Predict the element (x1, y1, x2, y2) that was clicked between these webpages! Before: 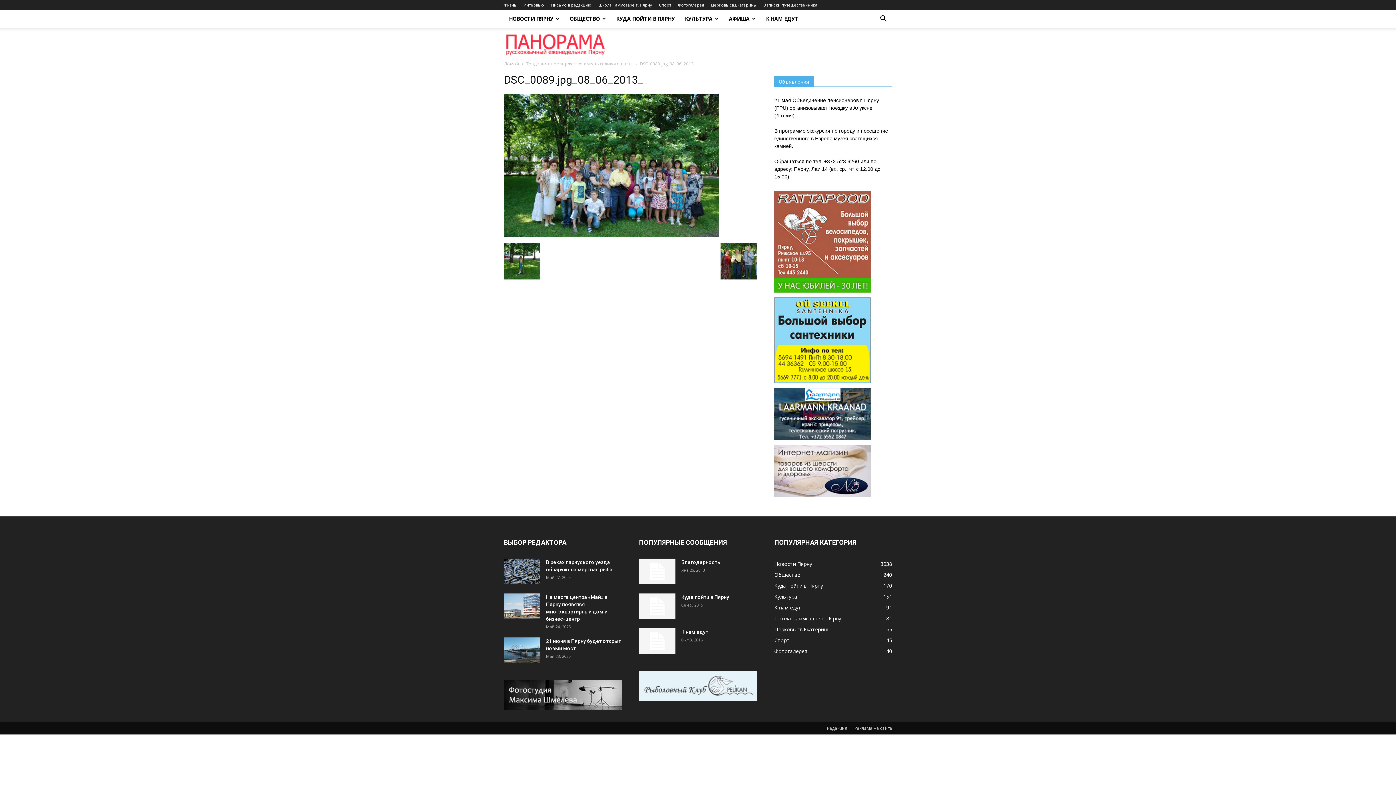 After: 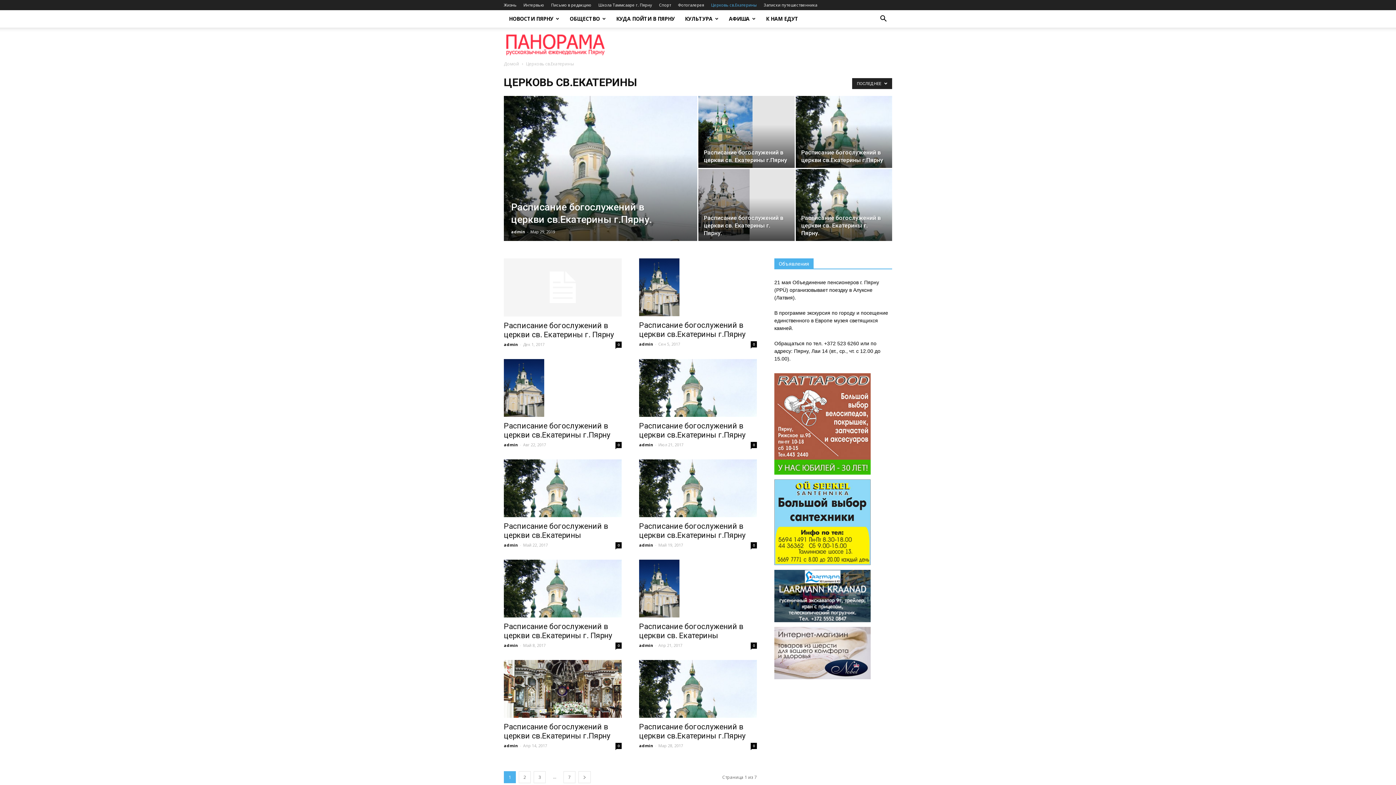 Action: bbox: (711, 2, 757, 7) label: Церковь св.Екатерины